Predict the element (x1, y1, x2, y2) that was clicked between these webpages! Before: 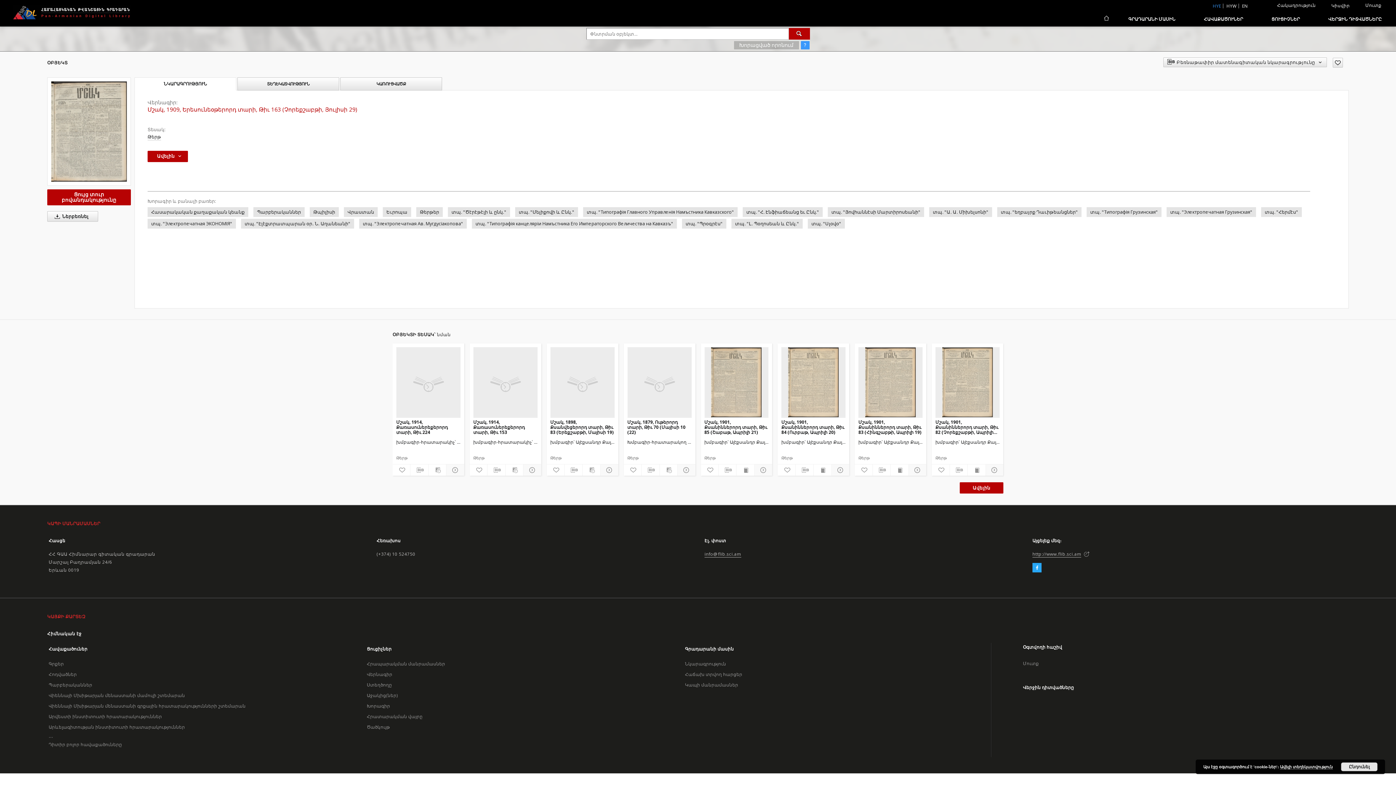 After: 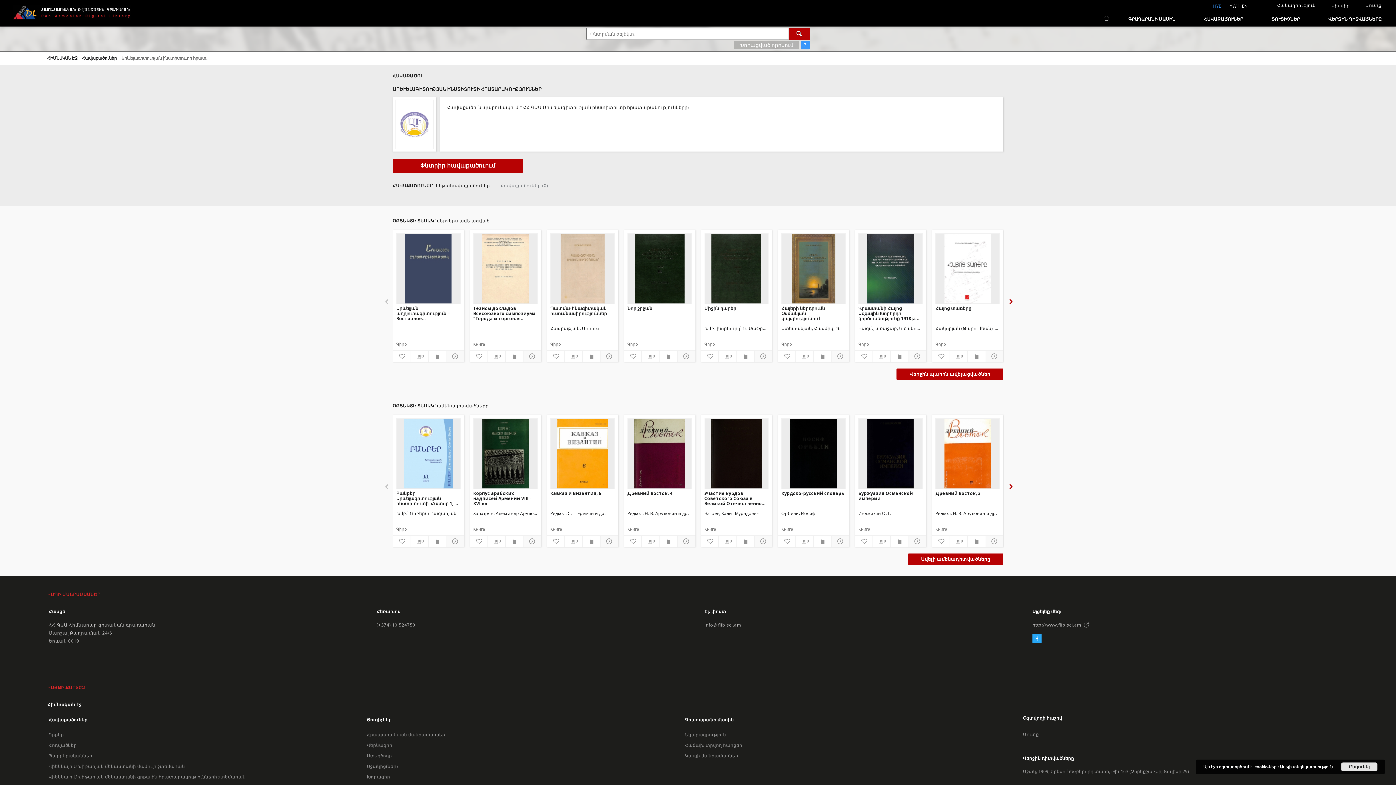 Action: label: Արևելագիտության ինստիտուտի հրատարակություններ bbox: (48, 724, 185, 730)